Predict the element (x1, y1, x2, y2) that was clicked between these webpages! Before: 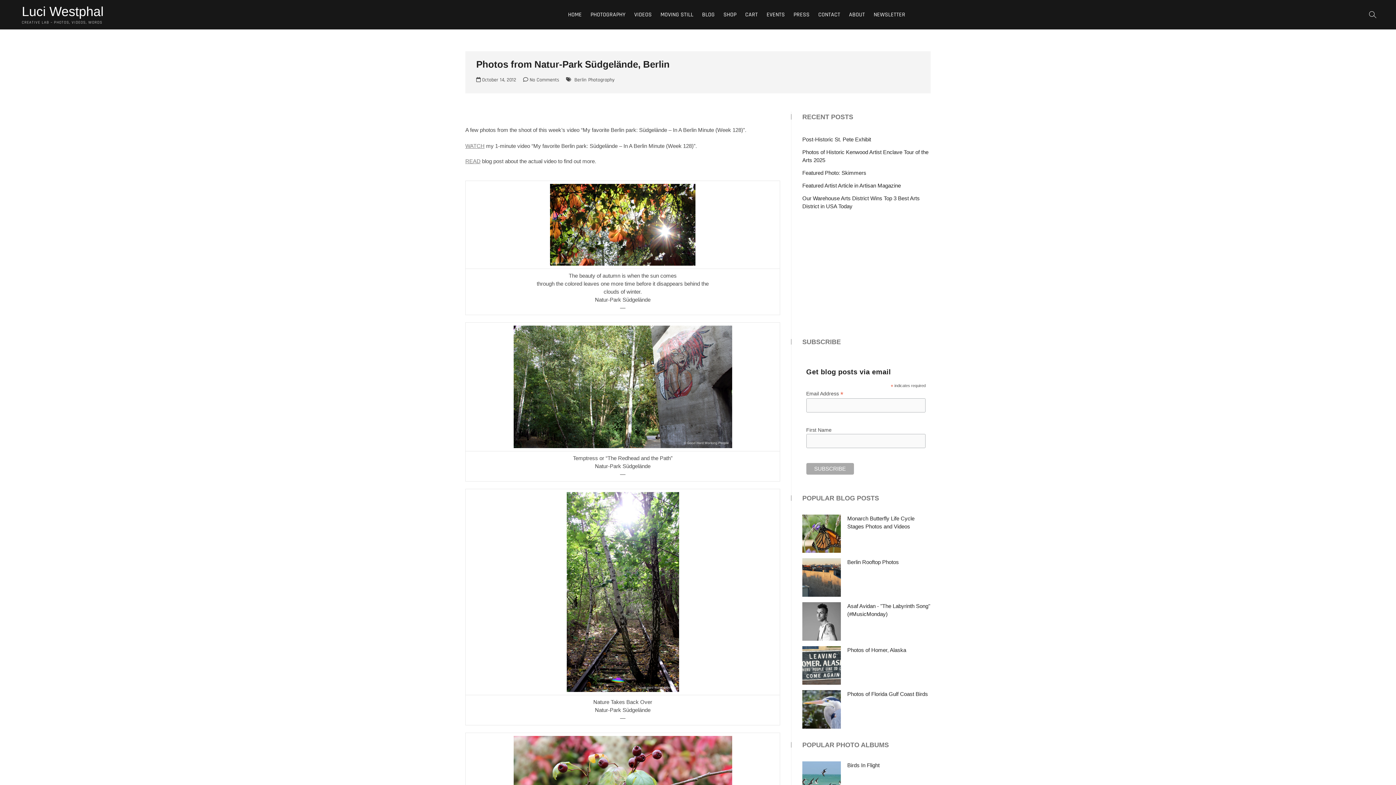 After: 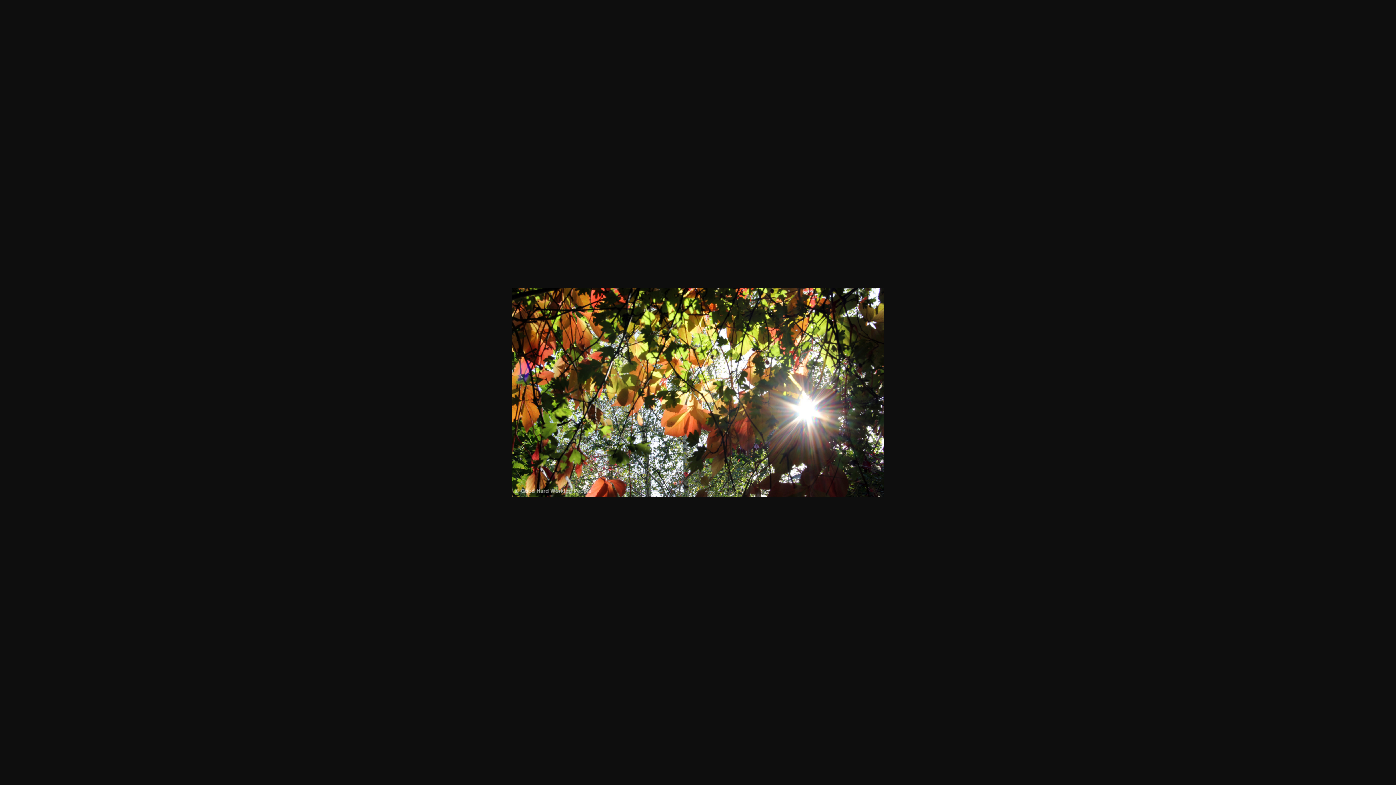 Action: bbox: (550, 184, 695, 190)